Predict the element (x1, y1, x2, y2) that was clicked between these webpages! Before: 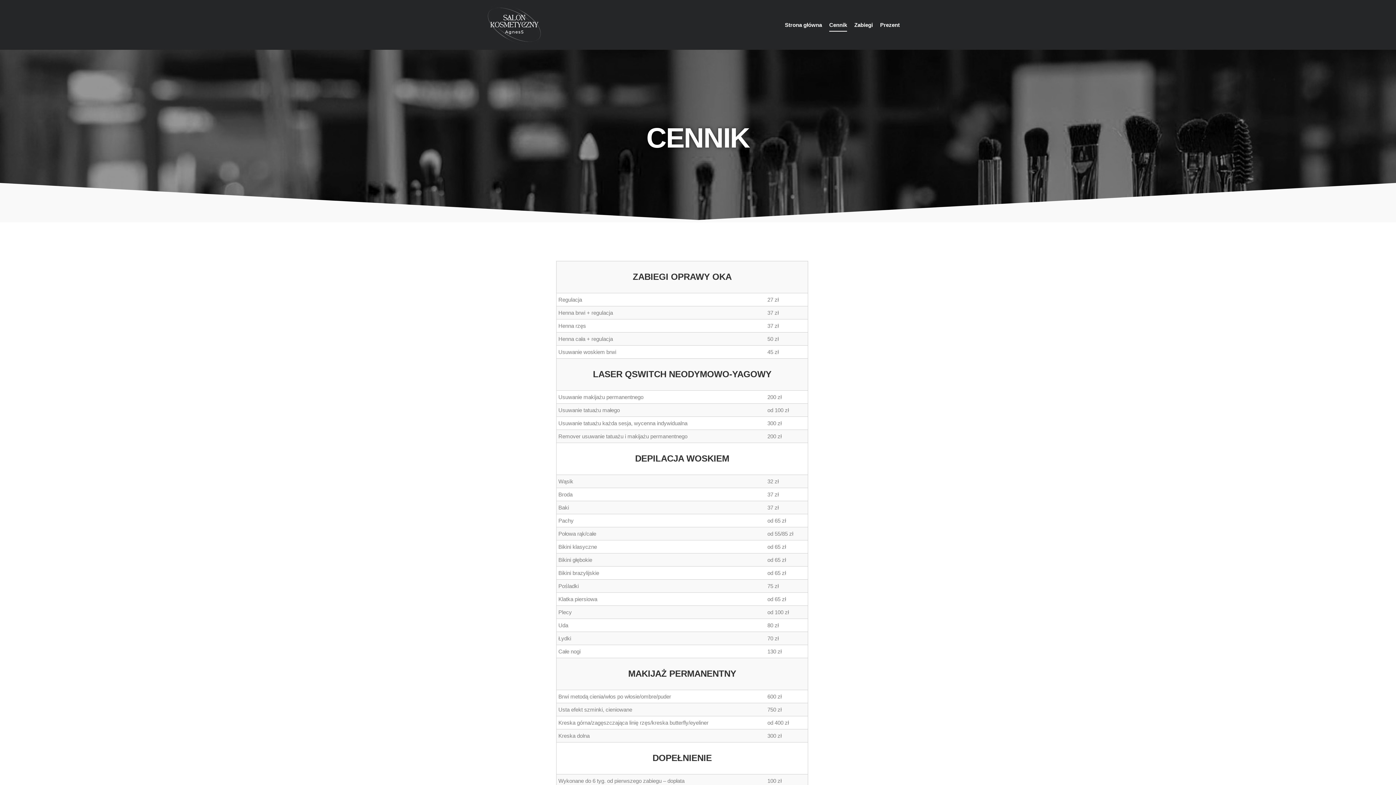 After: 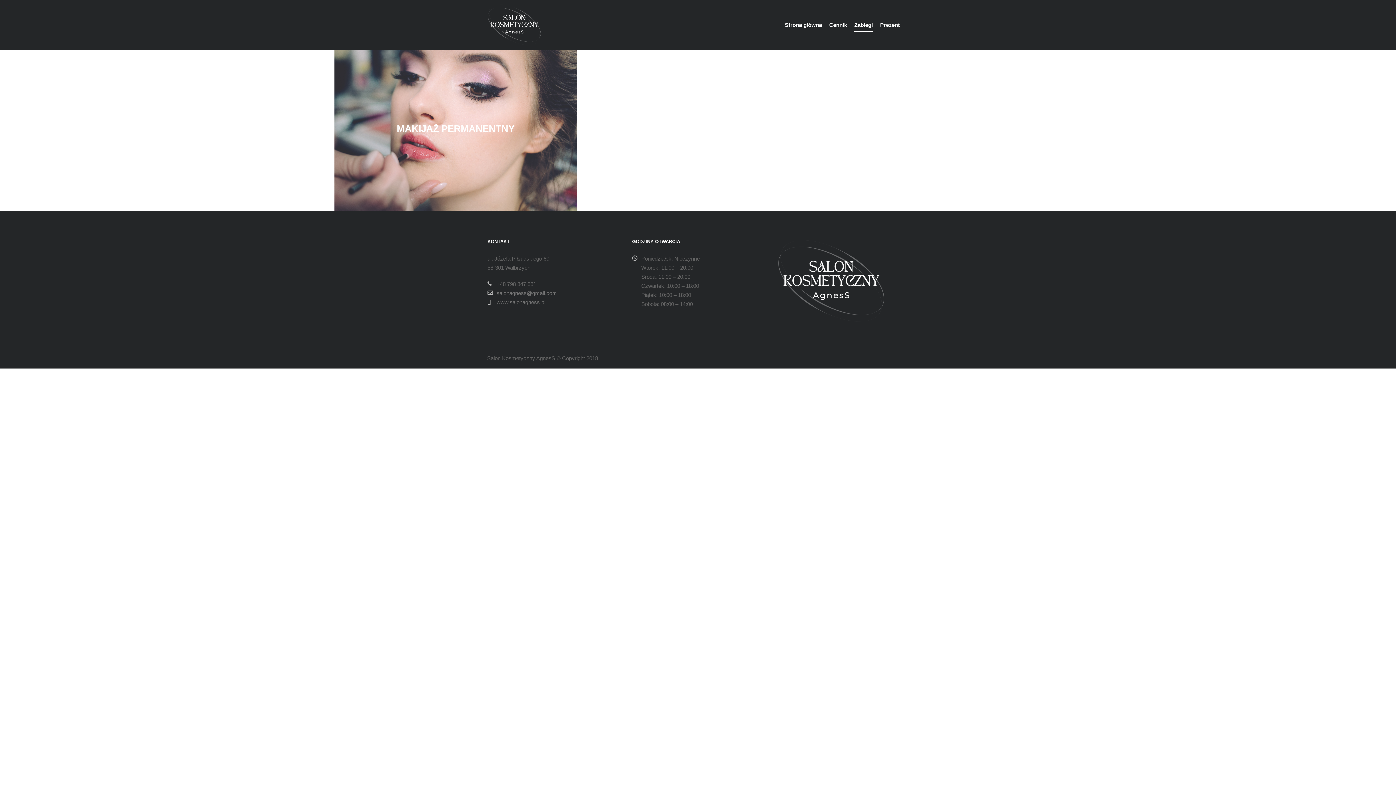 Action: label: Zabiegi bbox: (850, 0, 876, 49)